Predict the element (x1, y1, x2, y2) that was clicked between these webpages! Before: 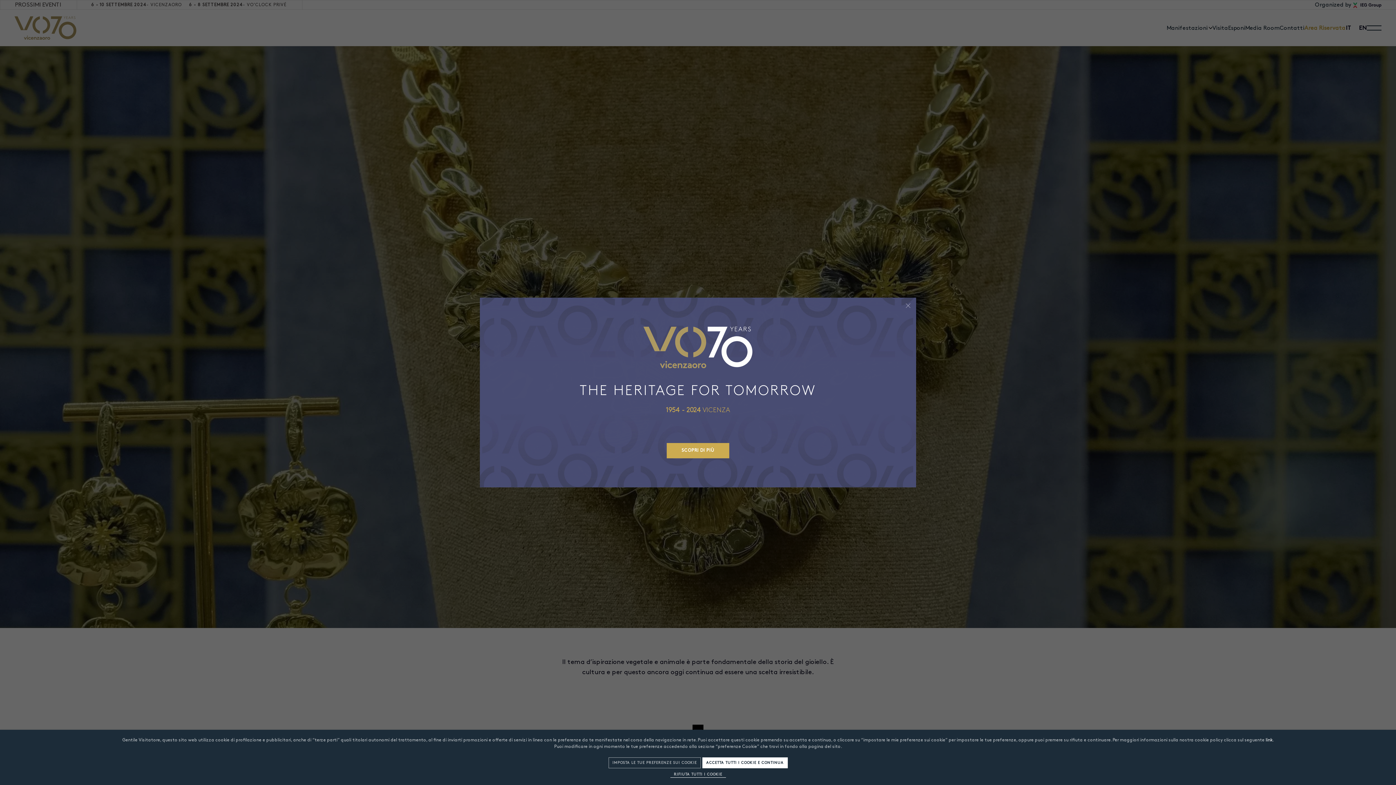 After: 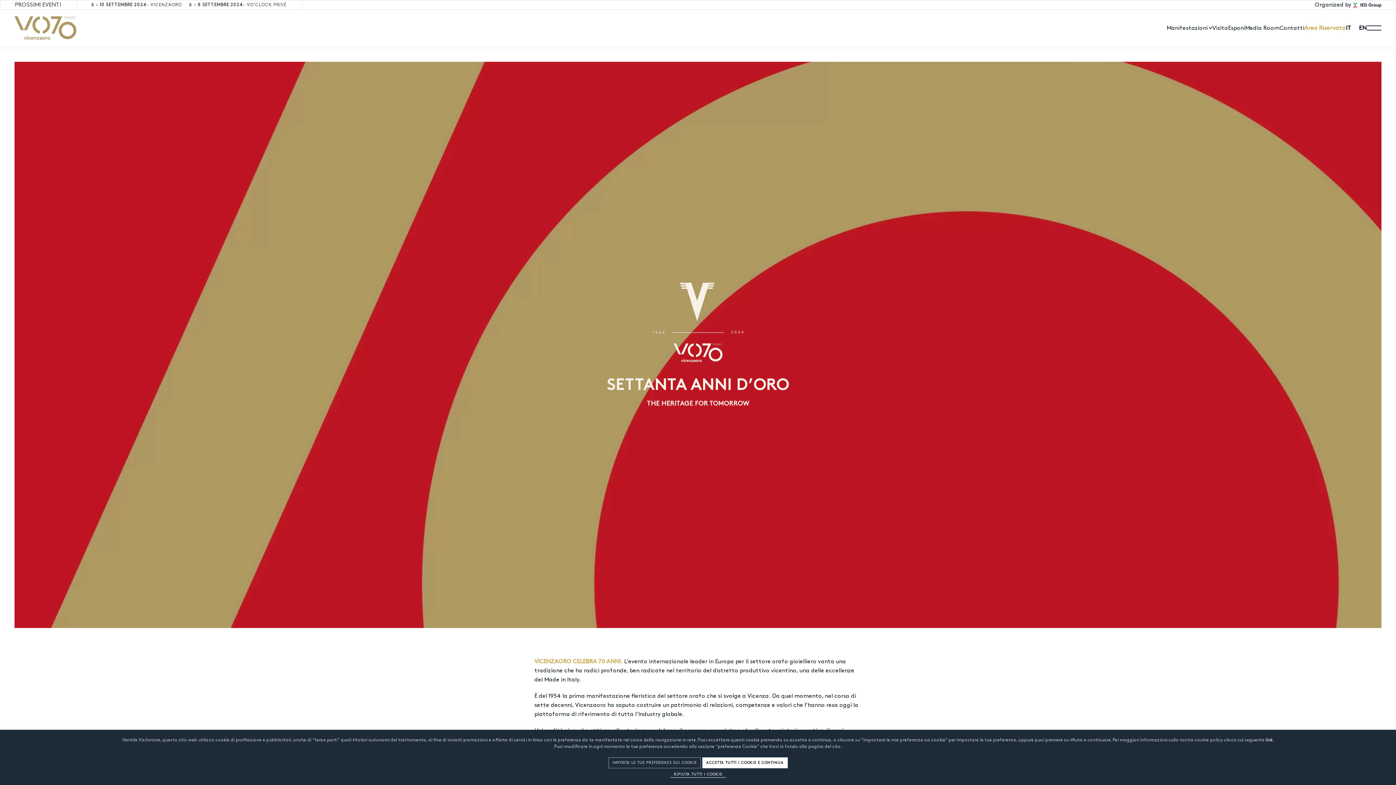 Action: label: SCOPRI DI PIÙ bbox: (666, 443, 729, 458)